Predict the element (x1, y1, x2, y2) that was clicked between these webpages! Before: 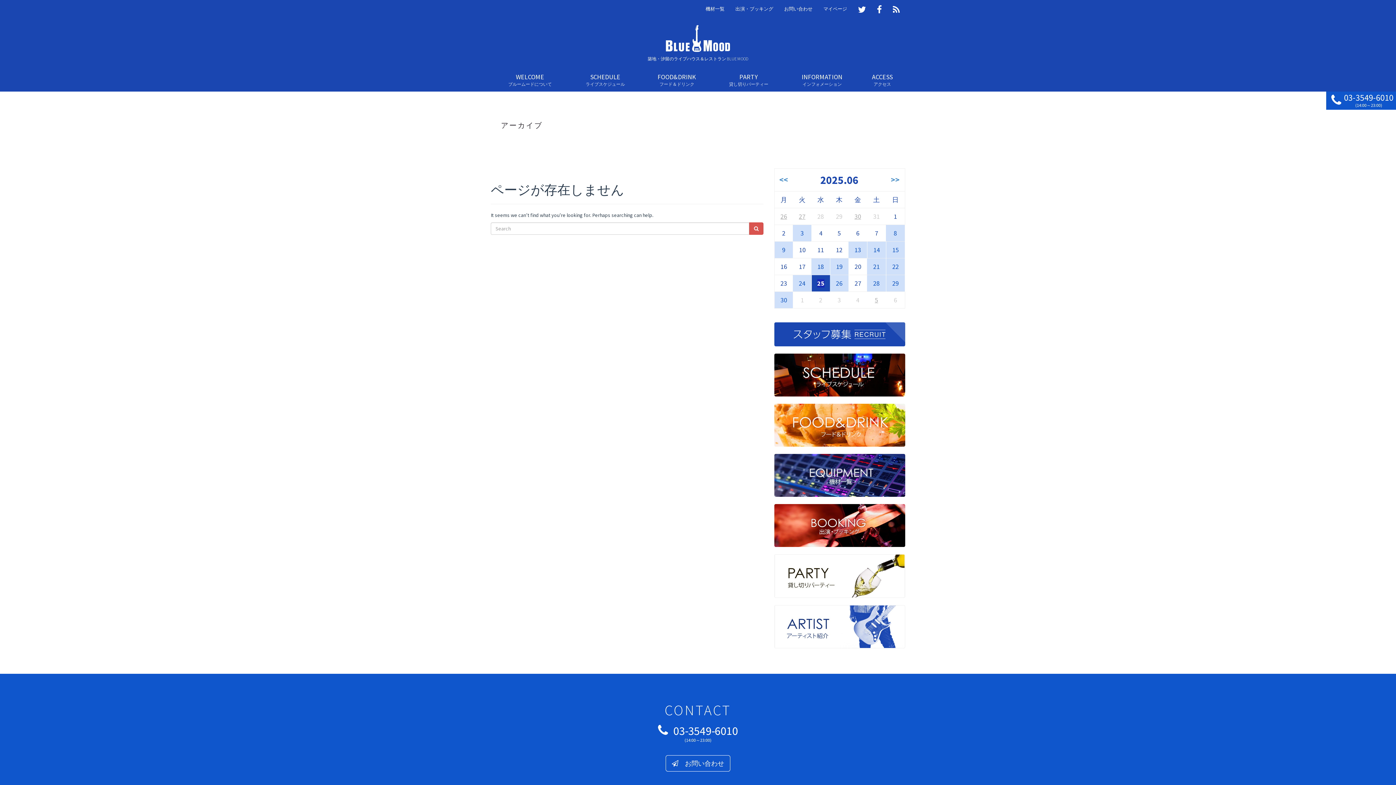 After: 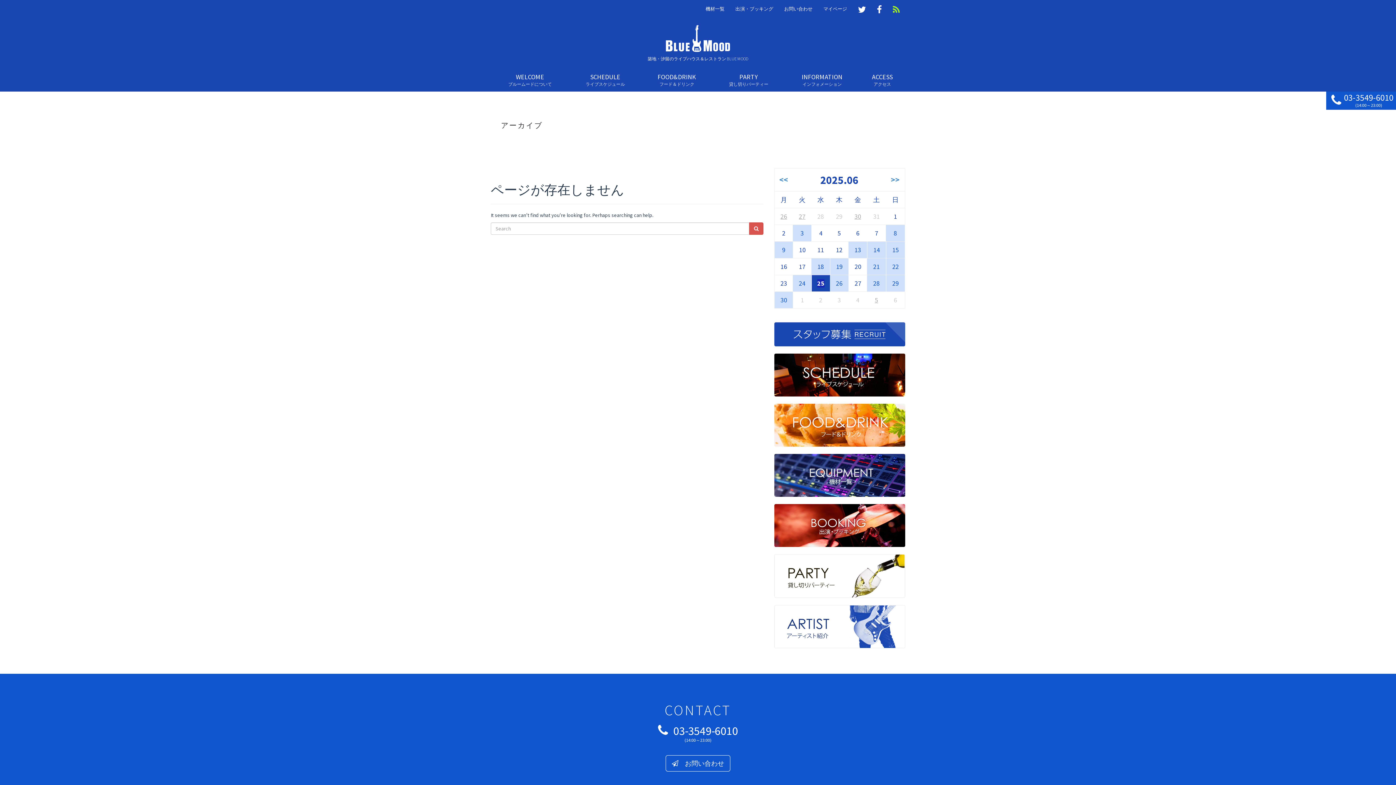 Action: bbox: (887, 0, 905, 20)